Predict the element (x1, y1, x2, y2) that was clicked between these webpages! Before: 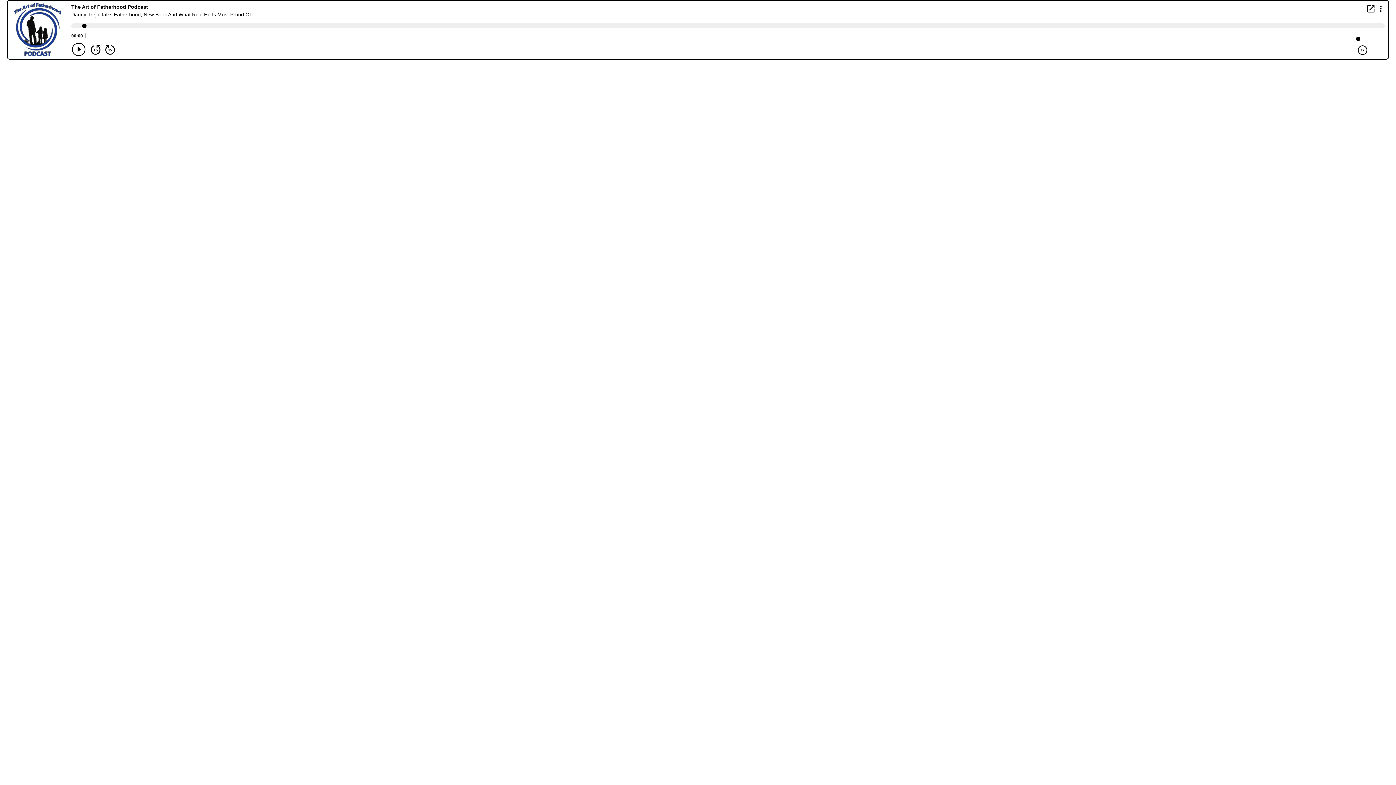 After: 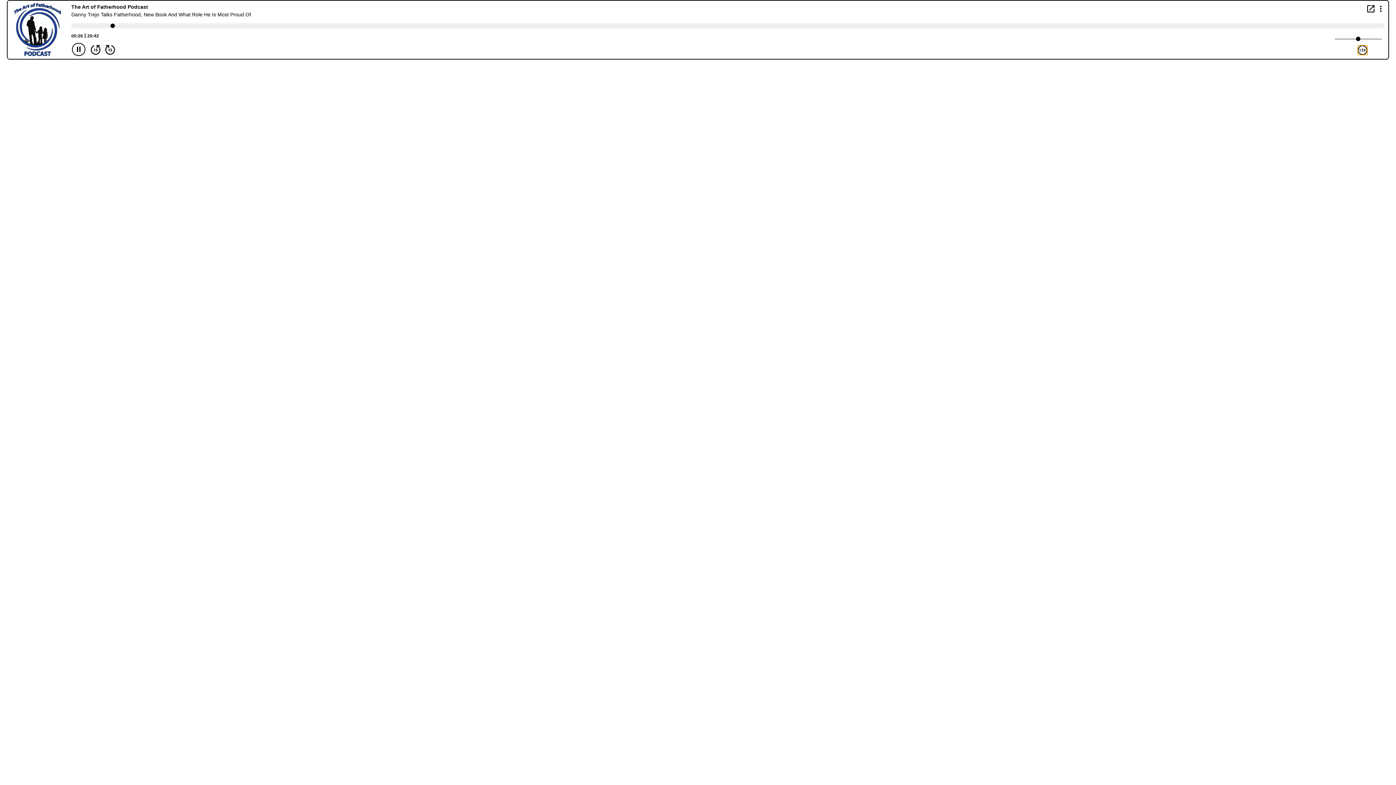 Action: label: Play Speed 1x bbox: (1358, 45, 1367, 54)